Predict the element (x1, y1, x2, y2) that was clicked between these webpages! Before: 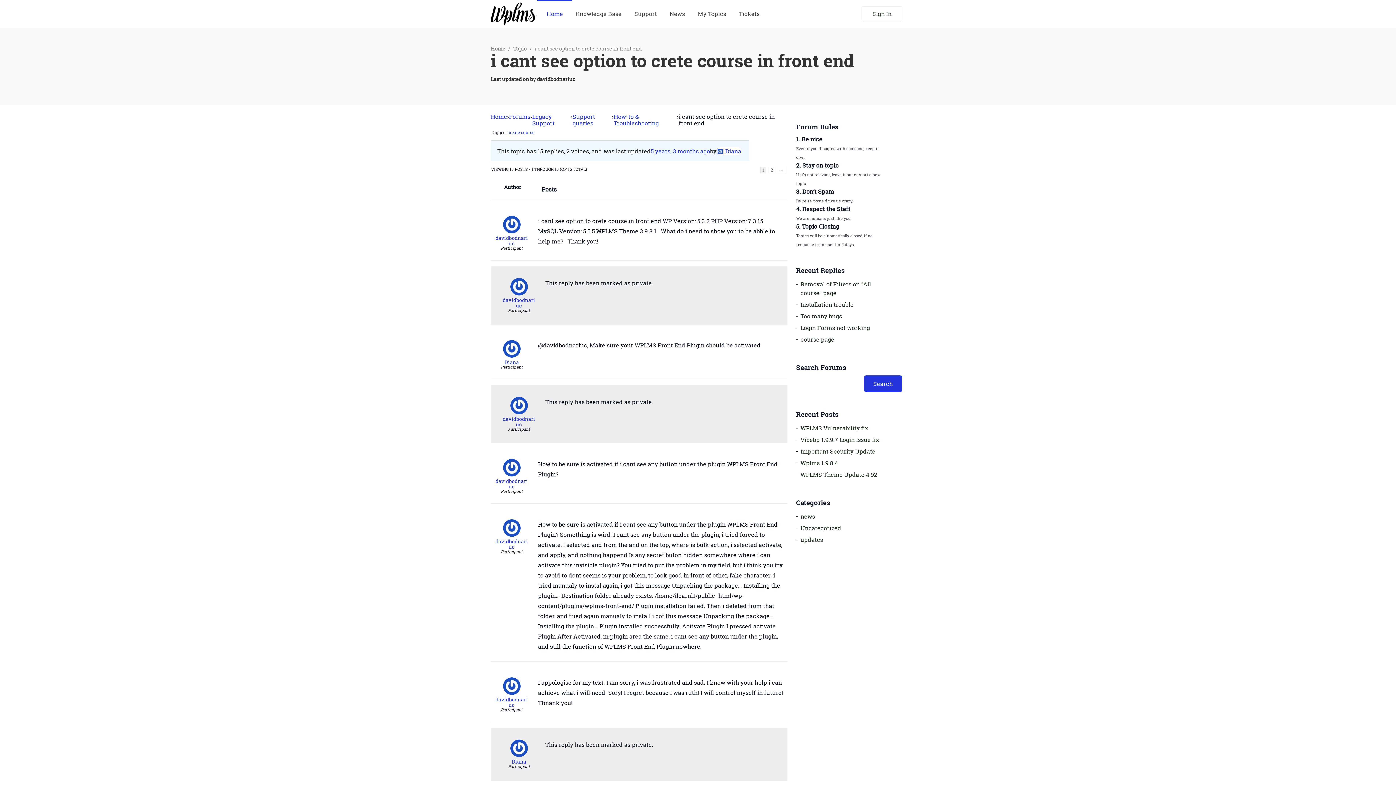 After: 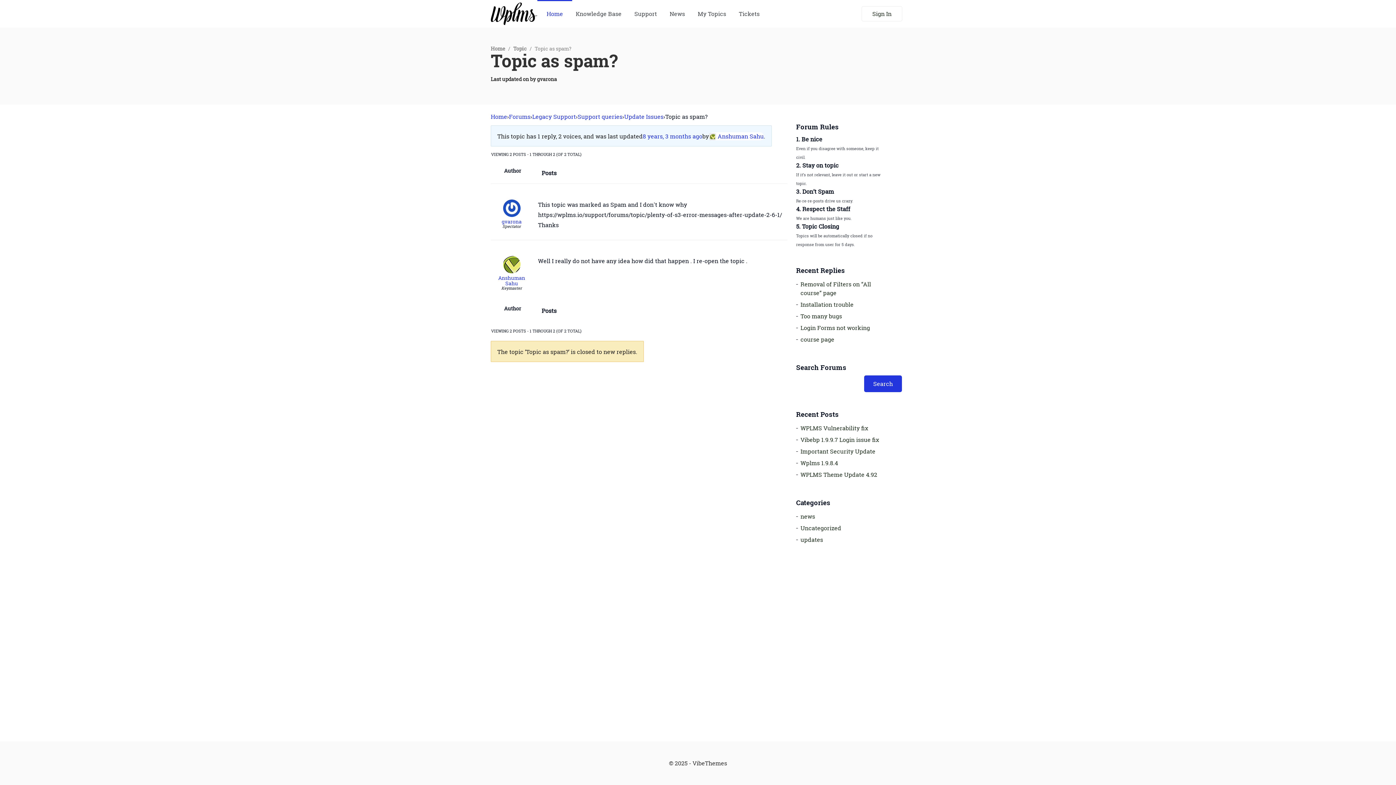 Action: bbox: (513, 44, 526, 51) label: Topic